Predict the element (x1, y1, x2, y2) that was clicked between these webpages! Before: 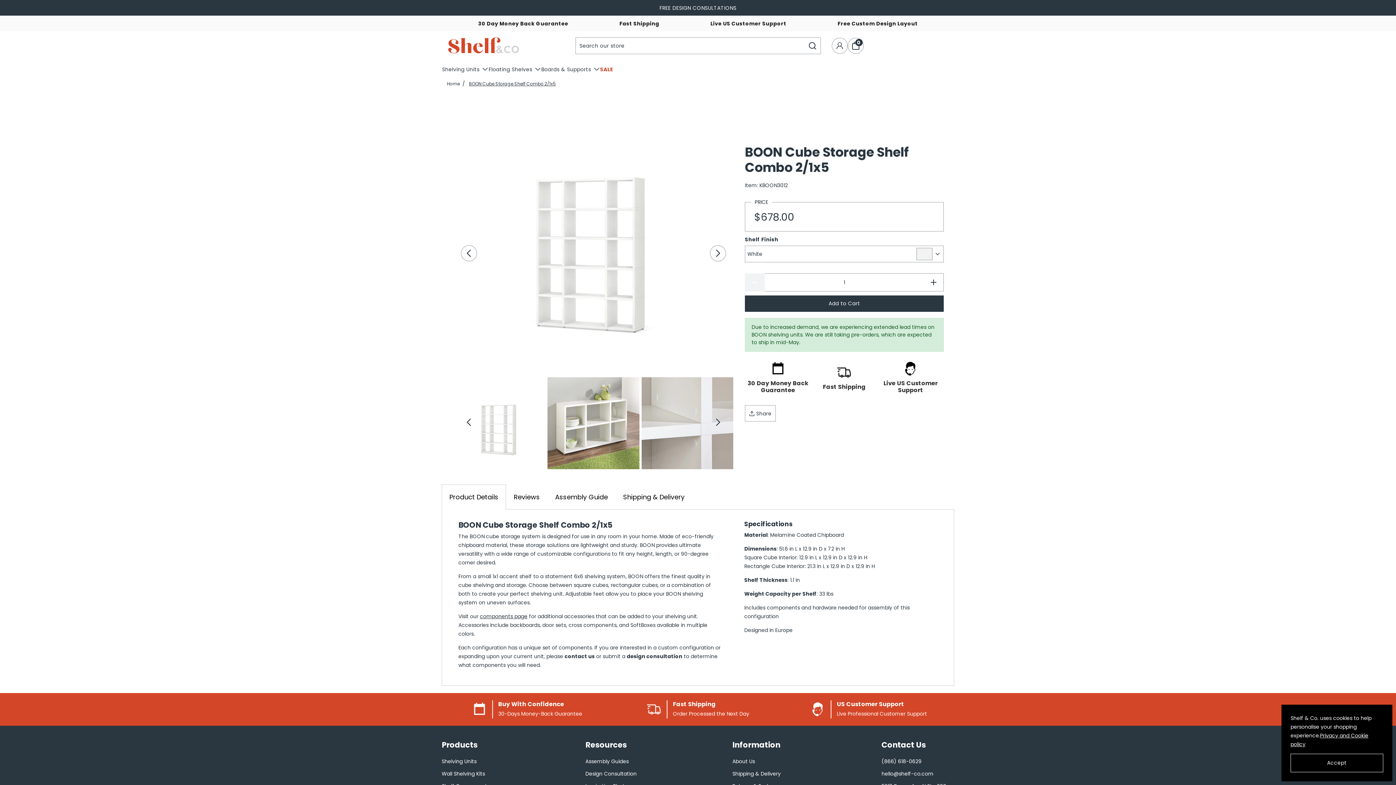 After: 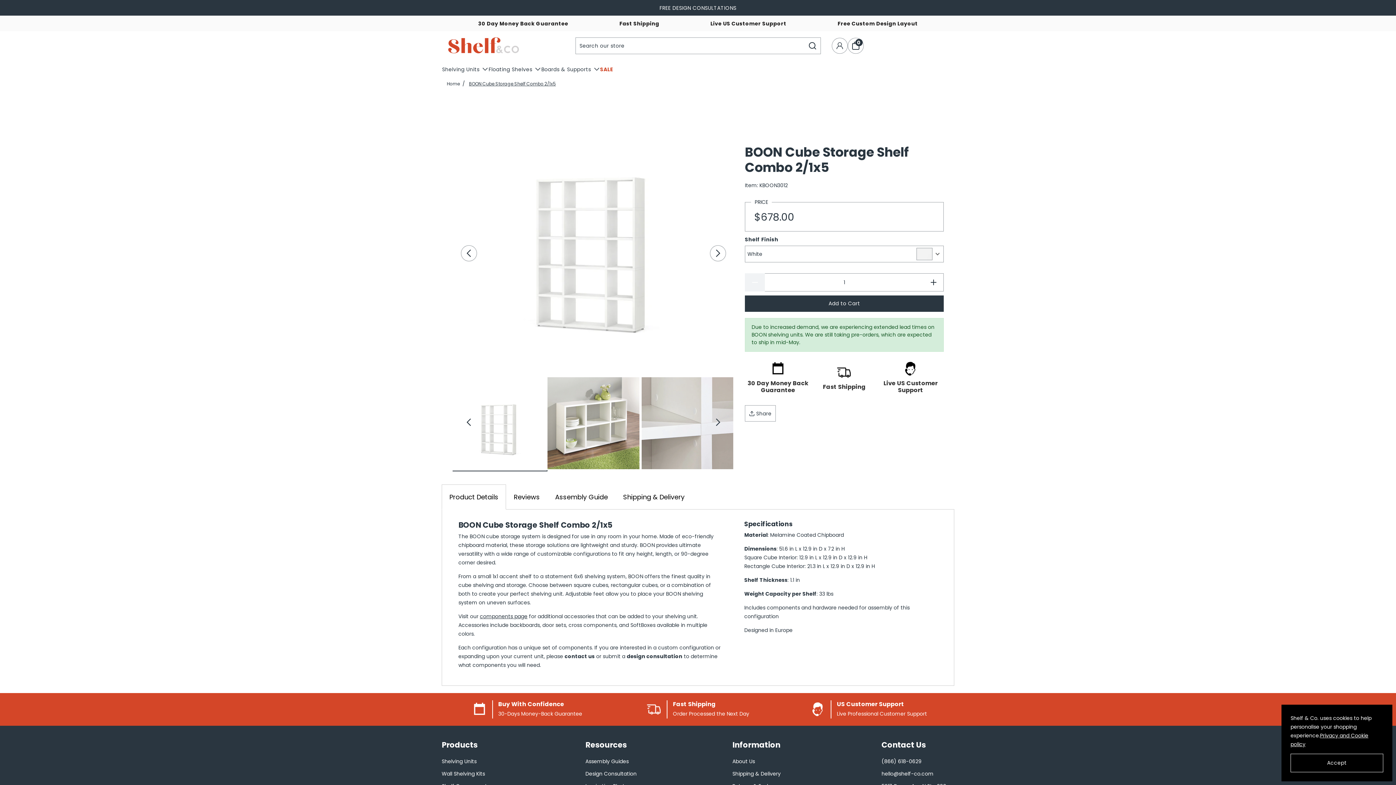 Action: bbox: (452, 376, 546, 470) label: Carousel Page 1 (Current Slide)